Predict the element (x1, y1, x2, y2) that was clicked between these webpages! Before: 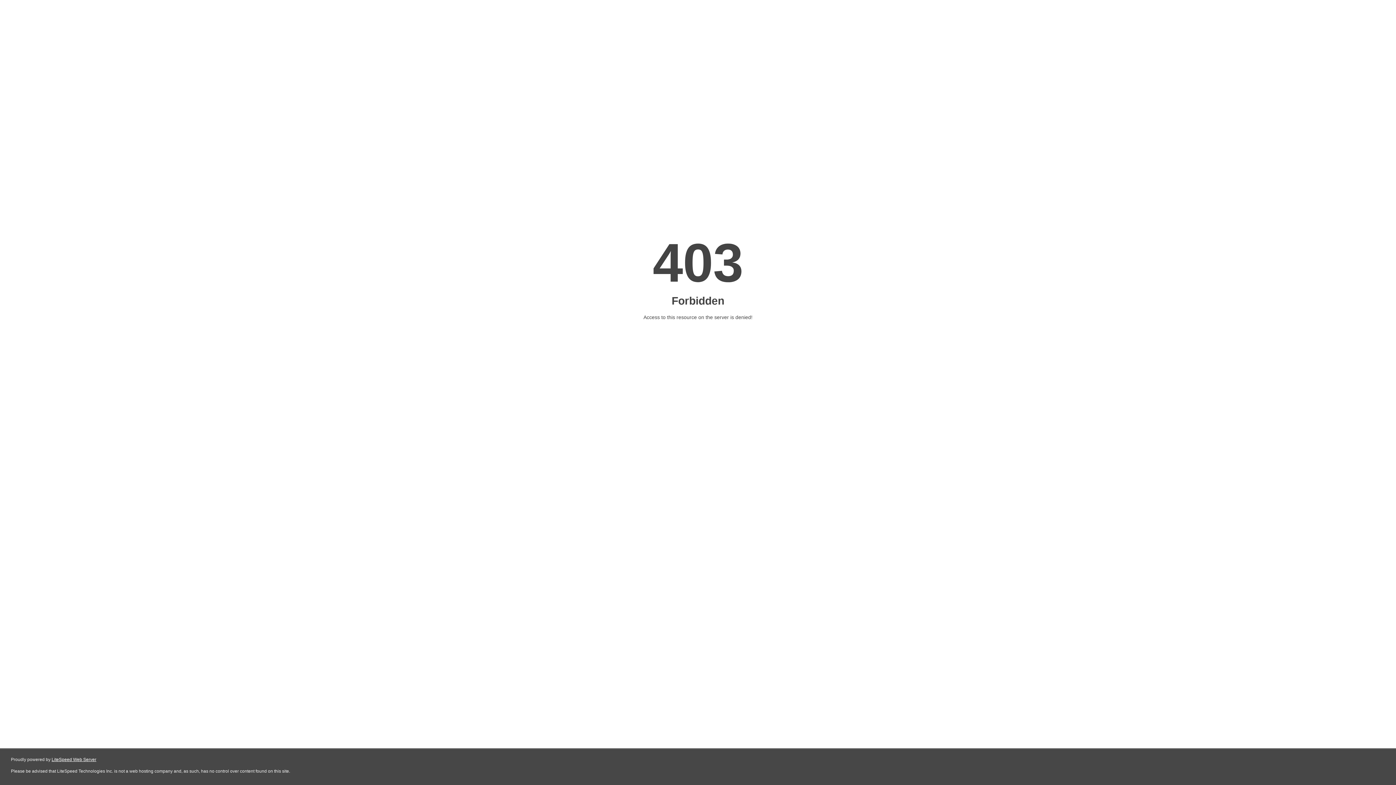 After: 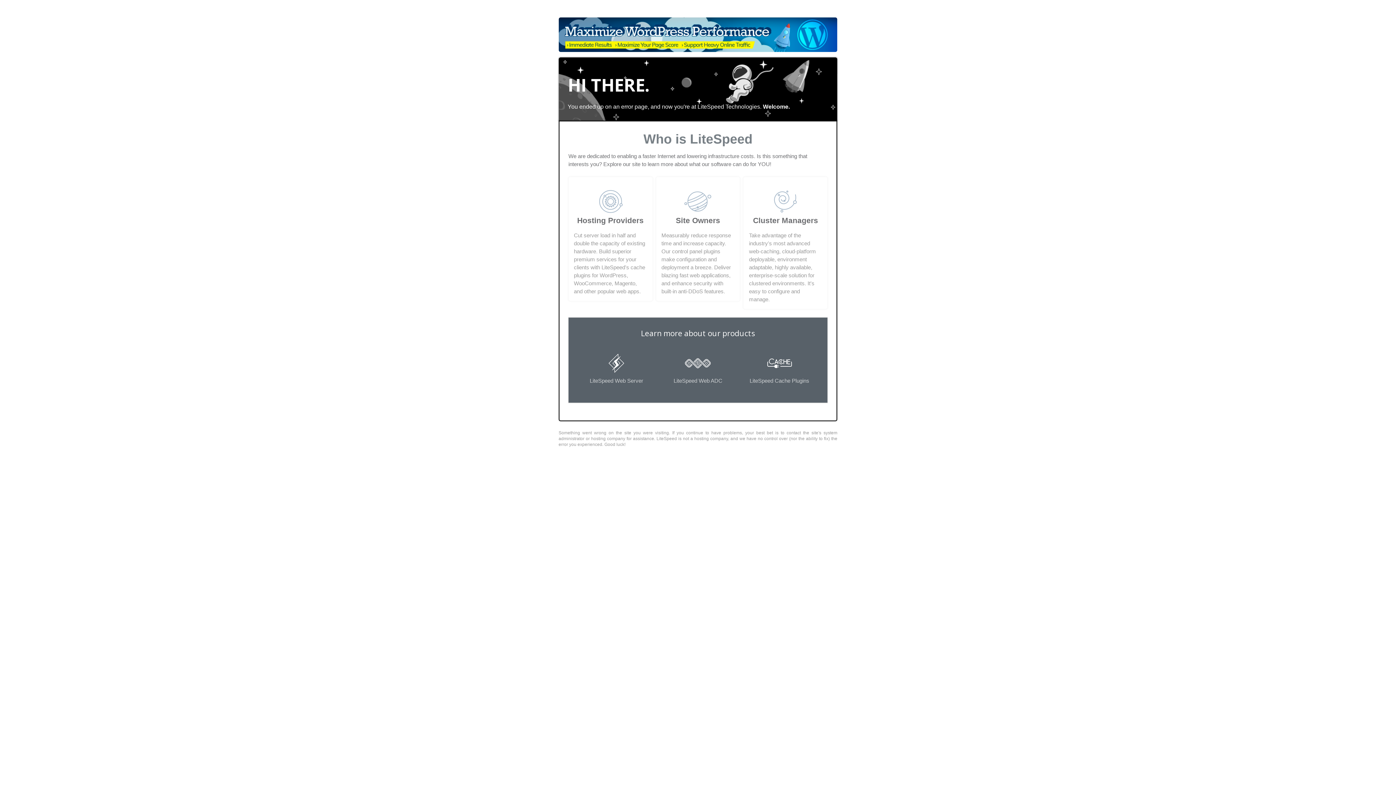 Action: bbox: (51, 757, 96, 762) label: LiteSpeed Web Server